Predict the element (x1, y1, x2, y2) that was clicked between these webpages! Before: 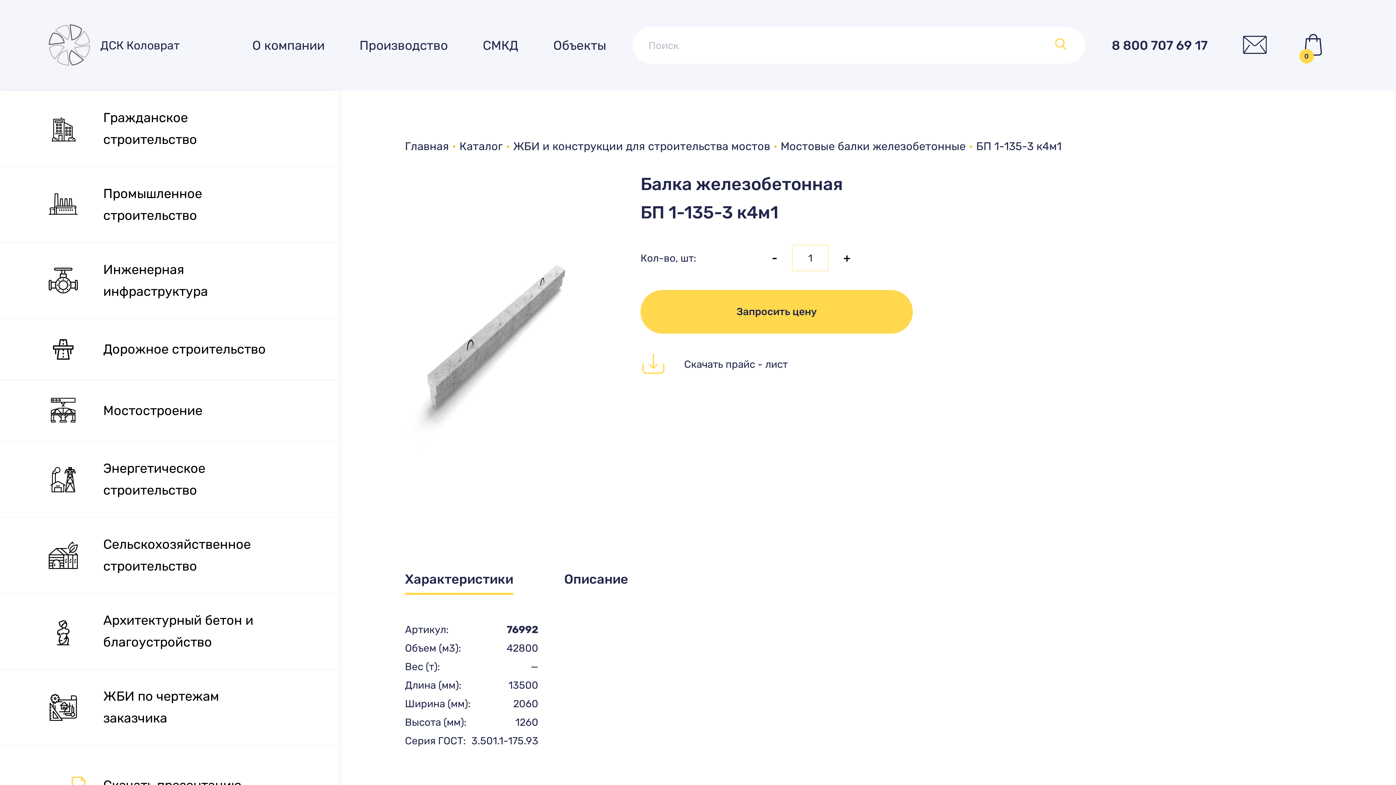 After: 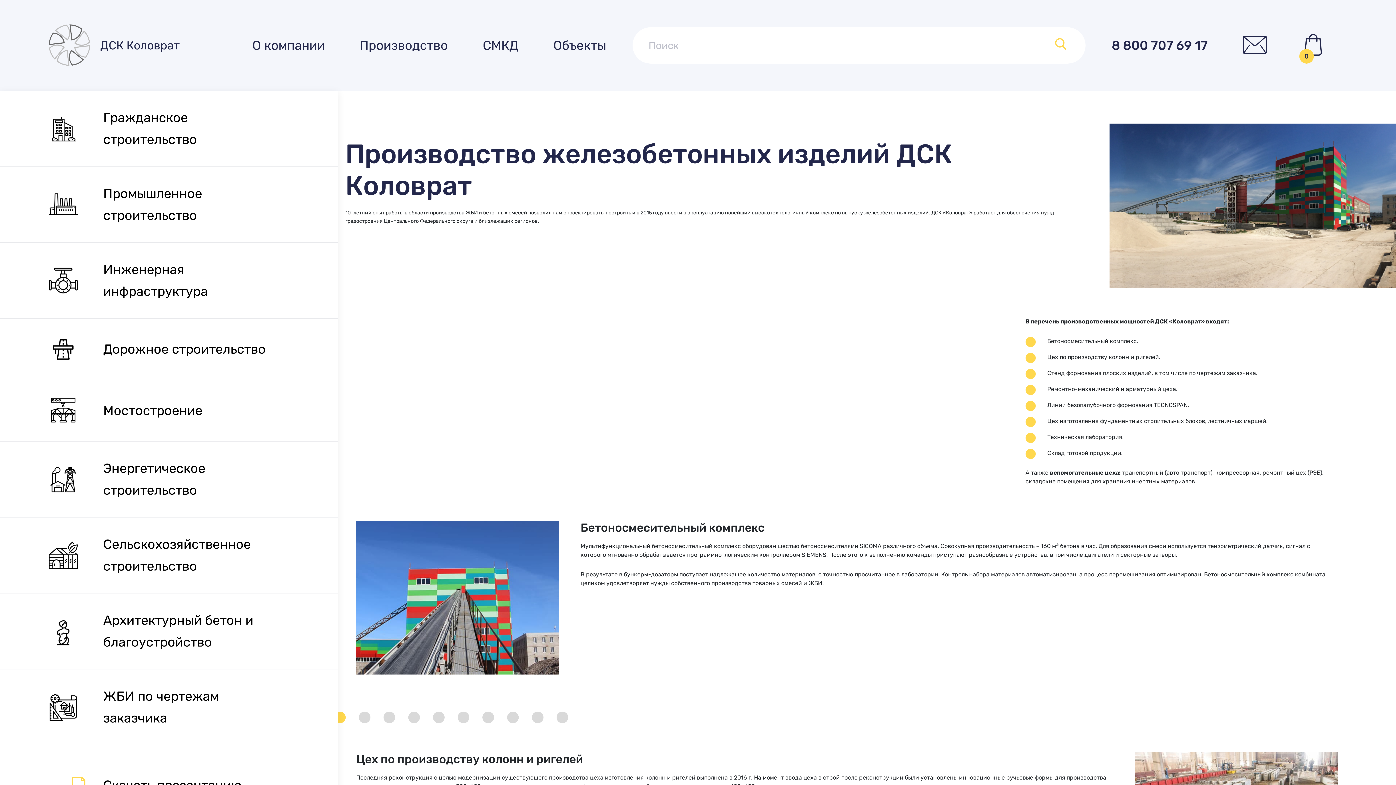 Action: label: Производство bbox: (359, 37, 482, 53)